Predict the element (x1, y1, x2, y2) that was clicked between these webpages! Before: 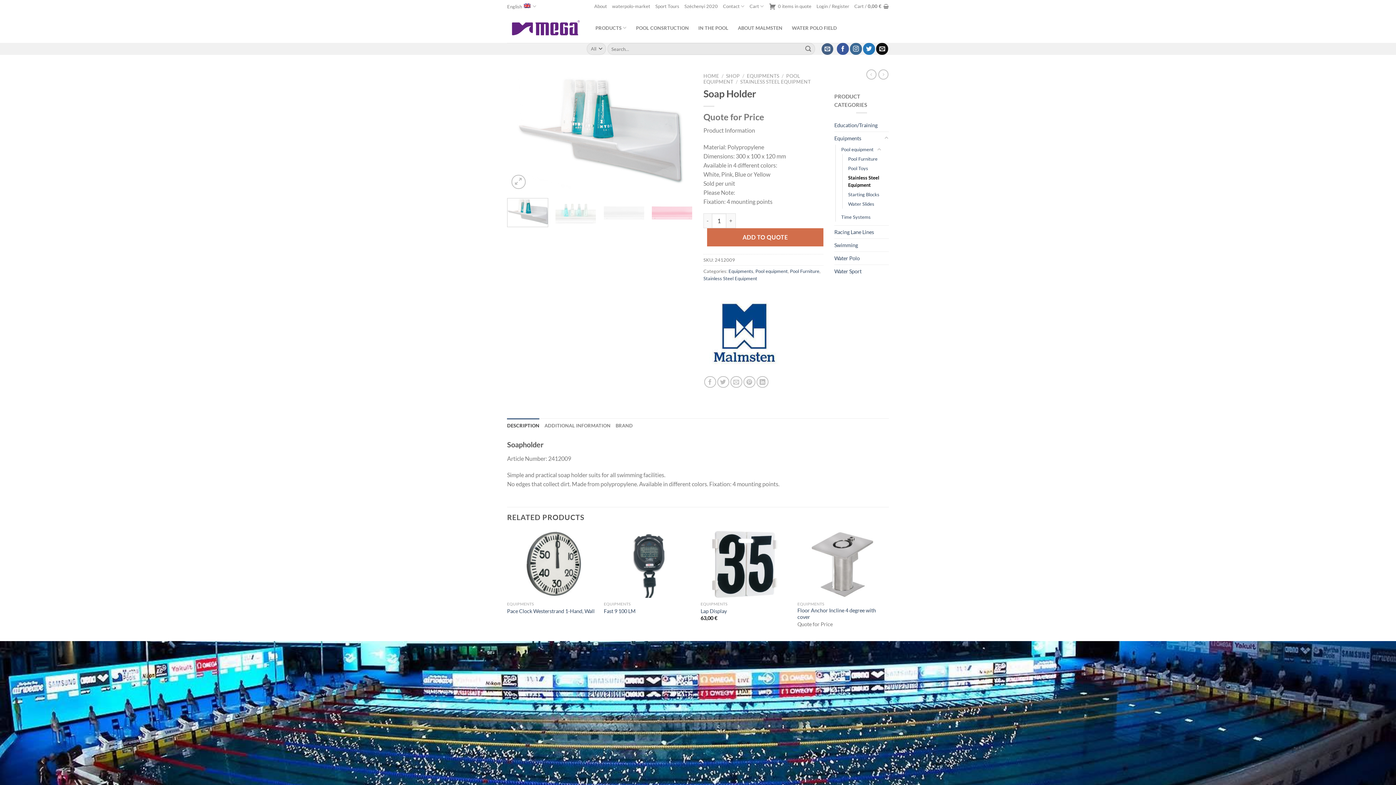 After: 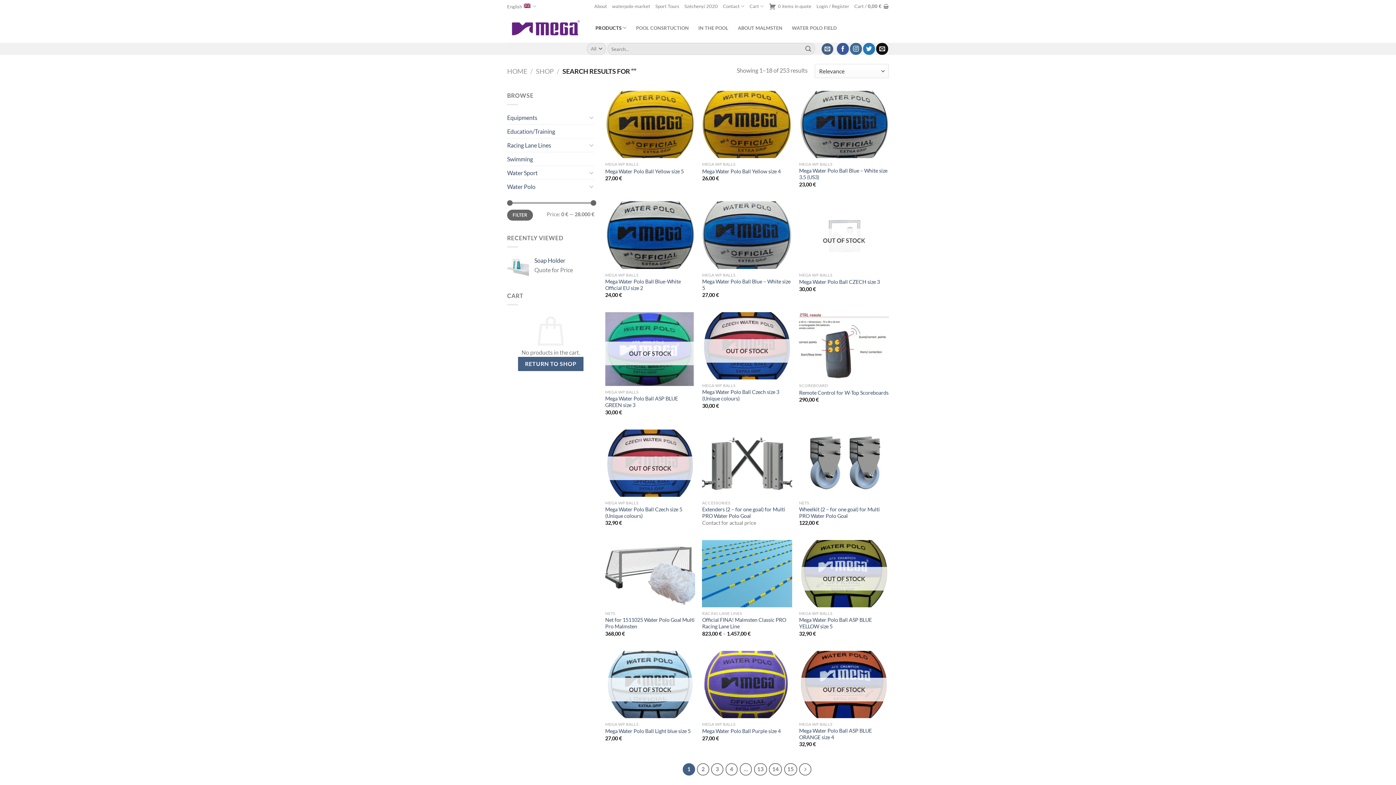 Action: label: Submit bbox: (802, 42, 814, 54)